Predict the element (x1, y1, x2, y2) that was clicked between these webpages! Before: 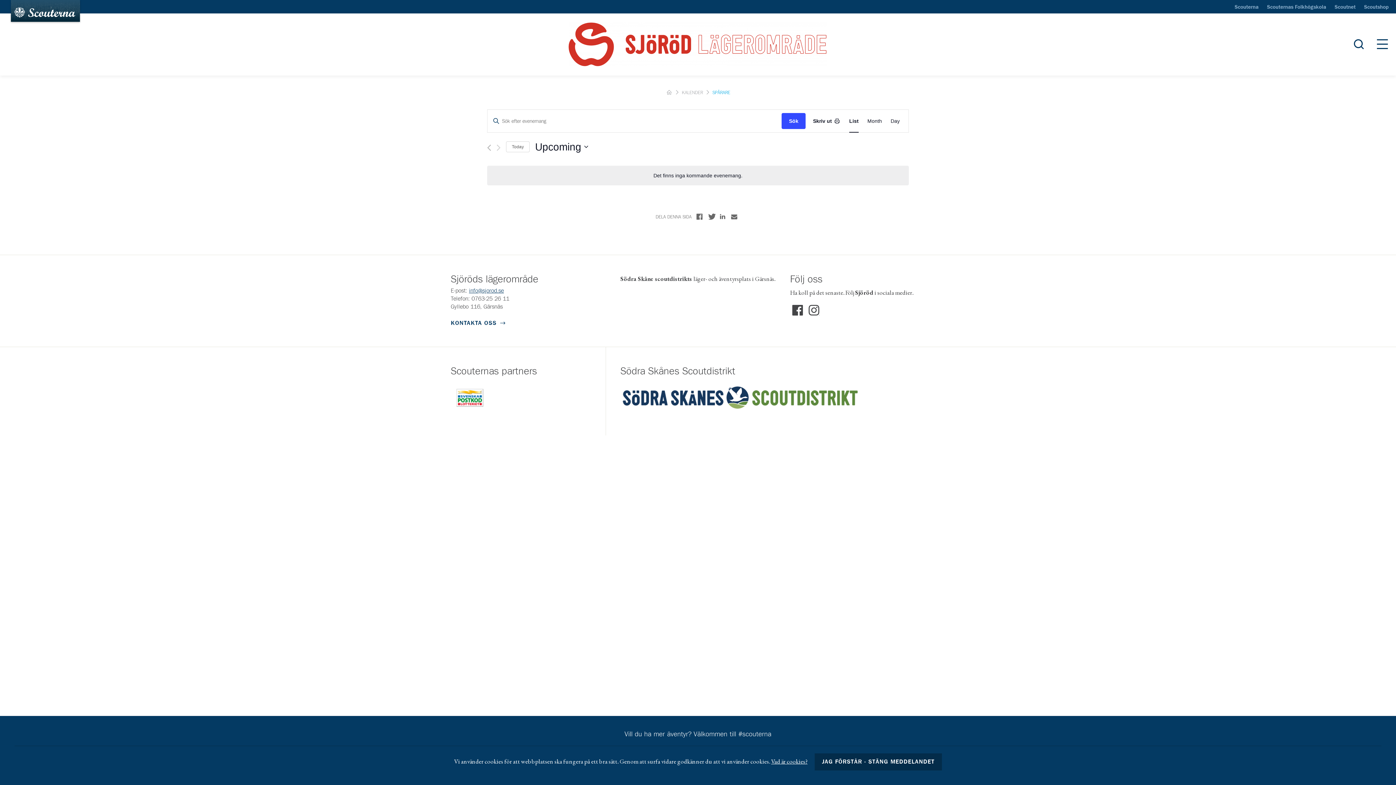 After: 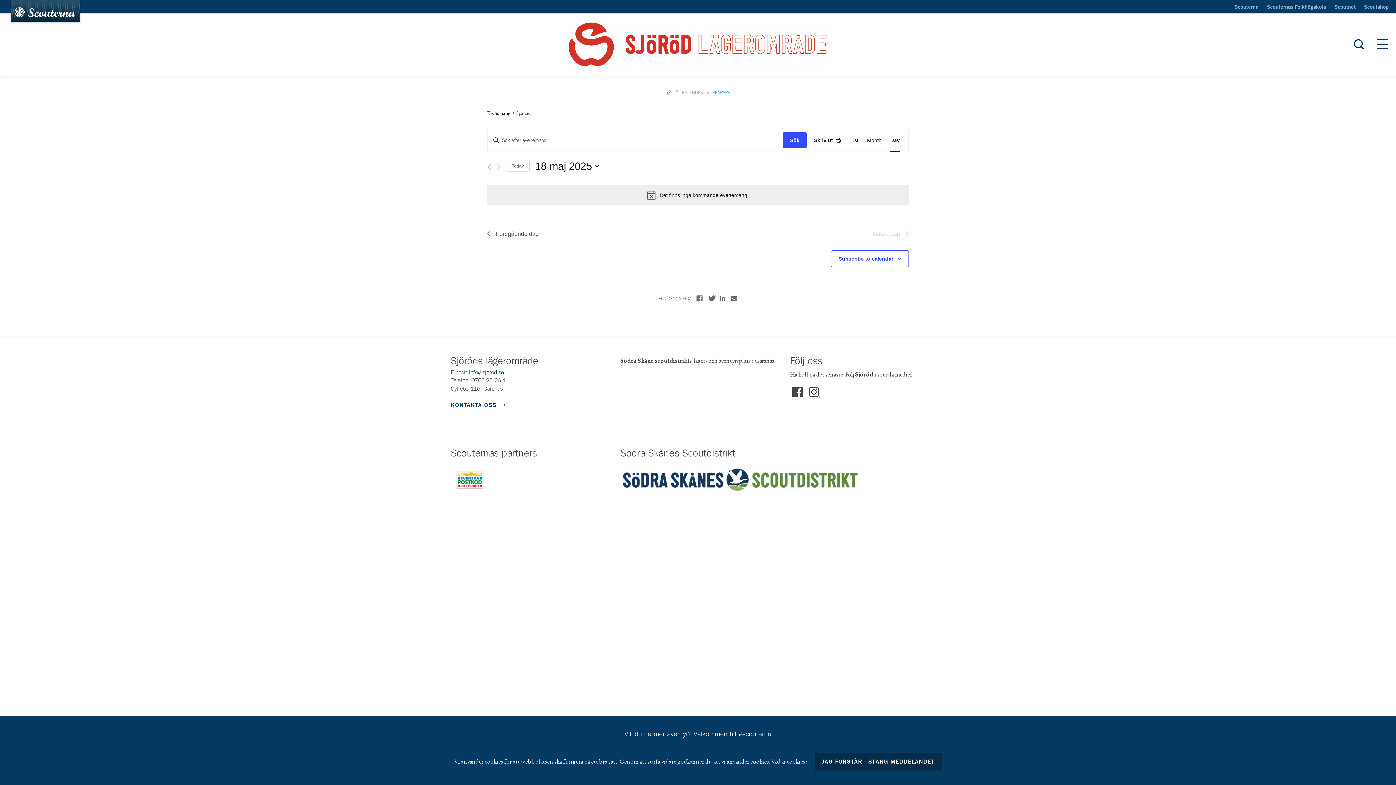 Action: label: Day bbox: (890, 109, 900, 132)